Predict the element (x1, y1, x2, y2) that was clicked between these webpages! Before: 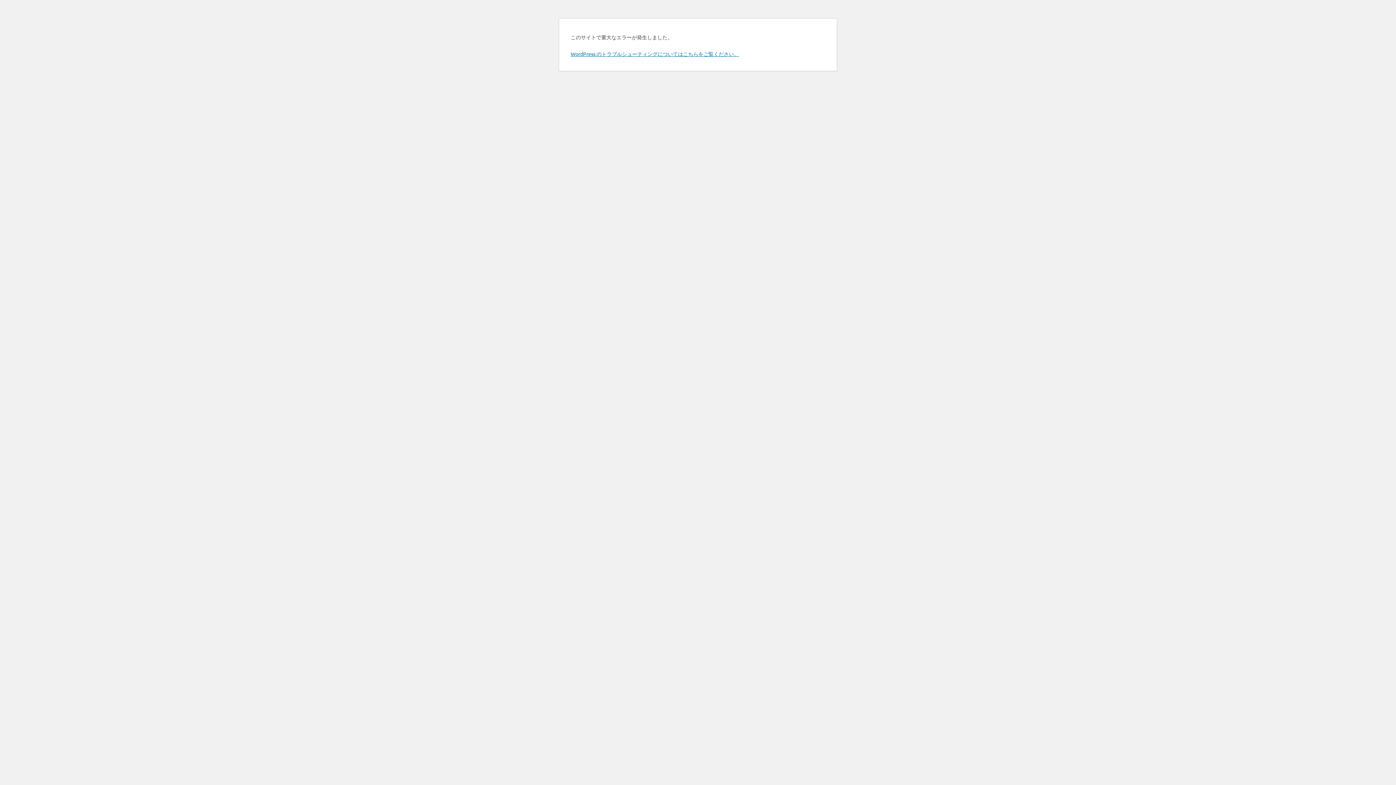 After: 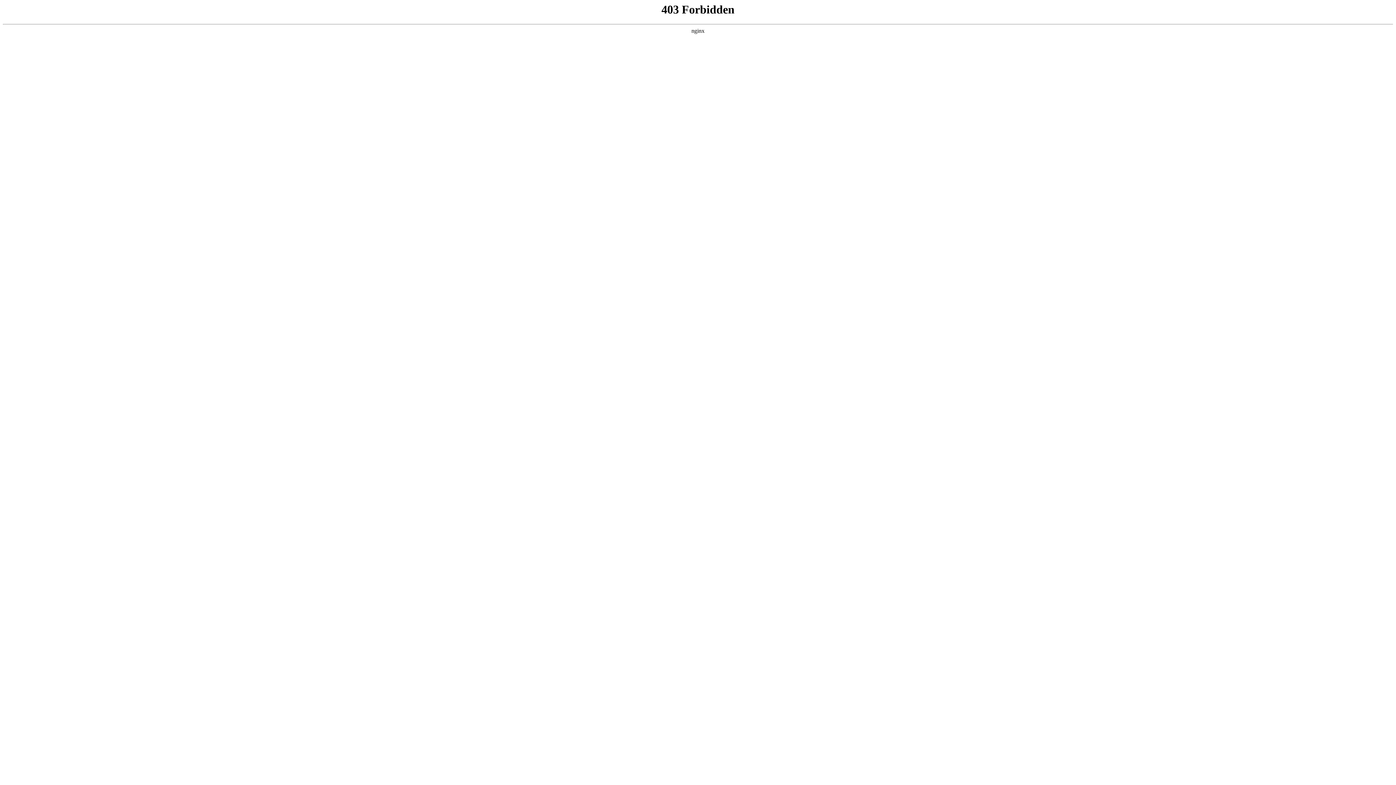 Action: label: WordPress のトラブルシューティングについてはこちらをご覧ください。 bbox: (570, 50, 739, 57)